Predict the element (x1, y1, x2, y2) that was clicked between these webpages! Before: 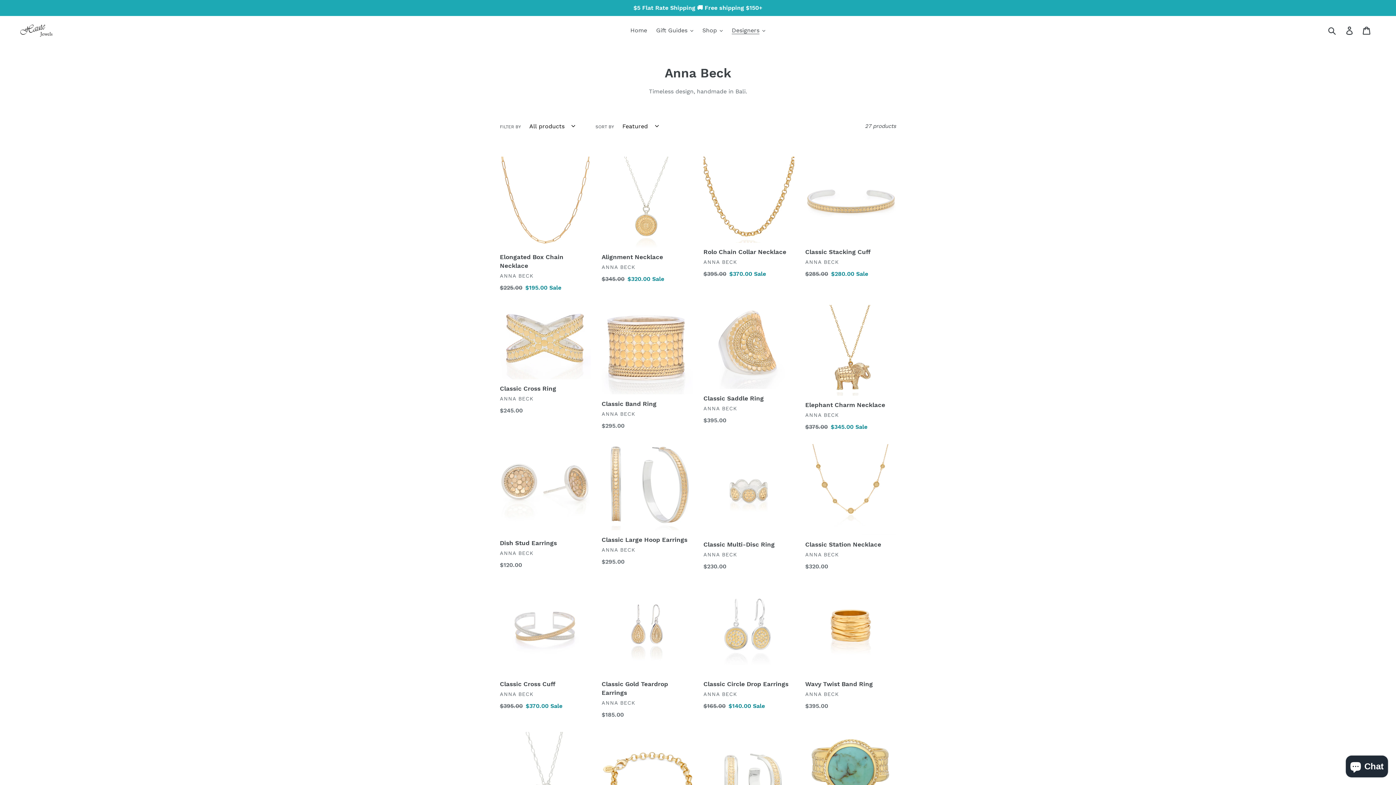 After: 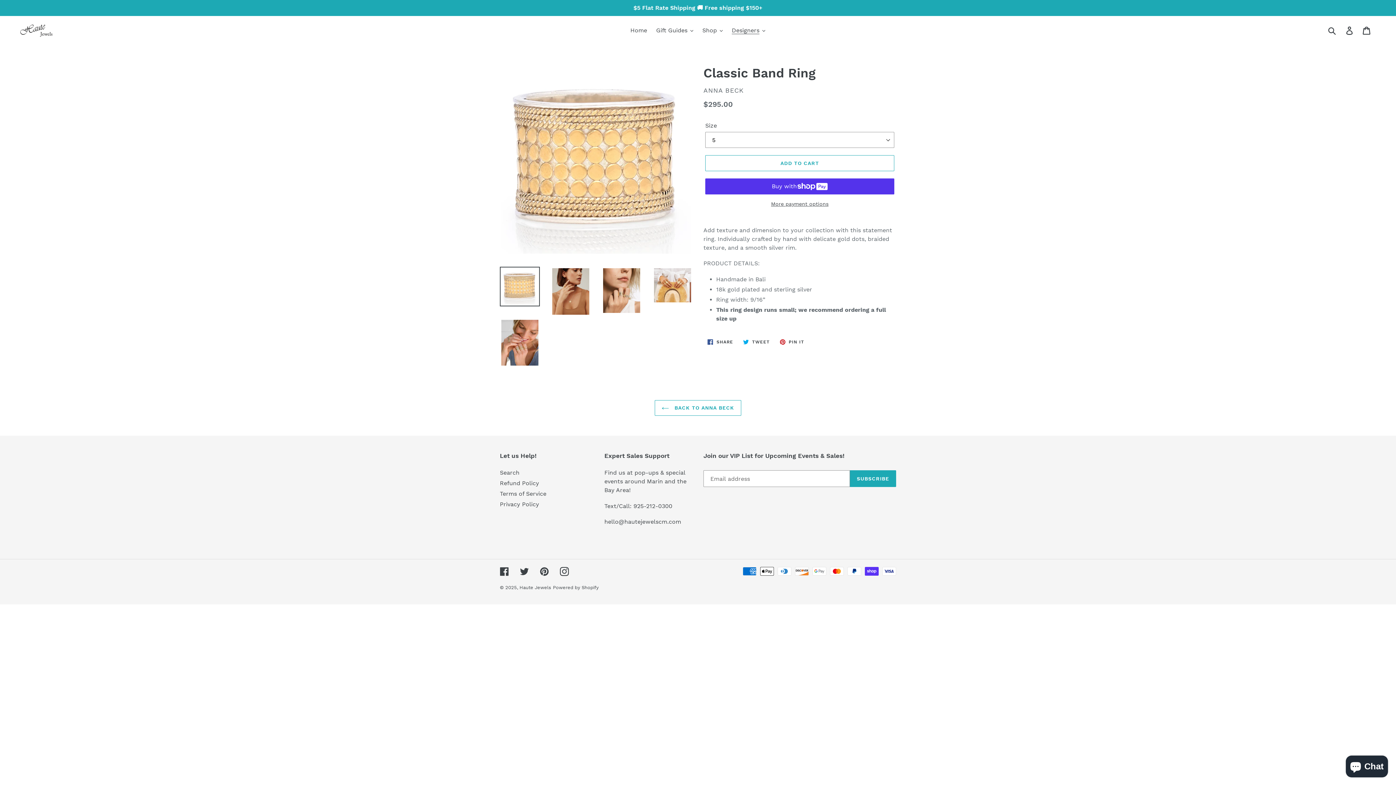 Action: bbox: (601, 304, 692, 430) label: Classic Band Ring